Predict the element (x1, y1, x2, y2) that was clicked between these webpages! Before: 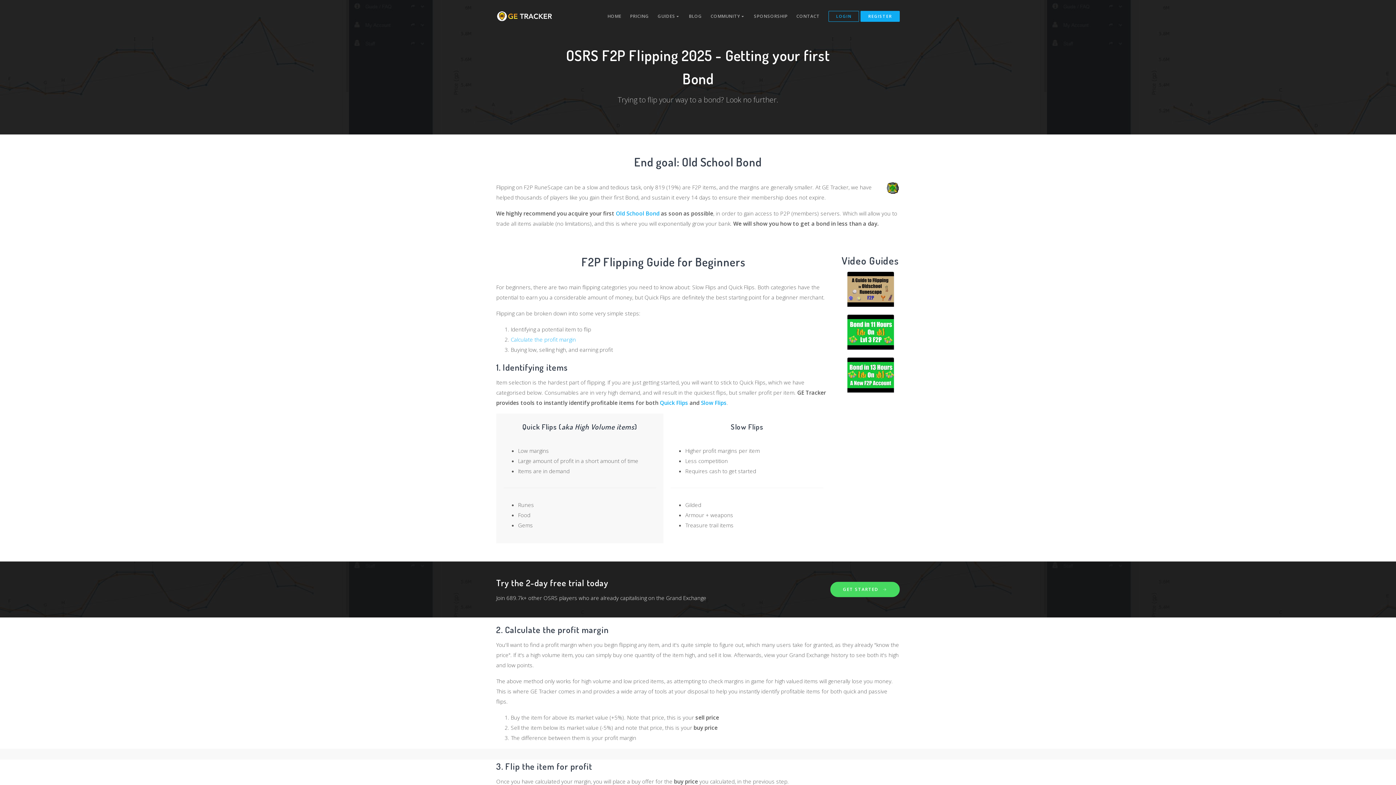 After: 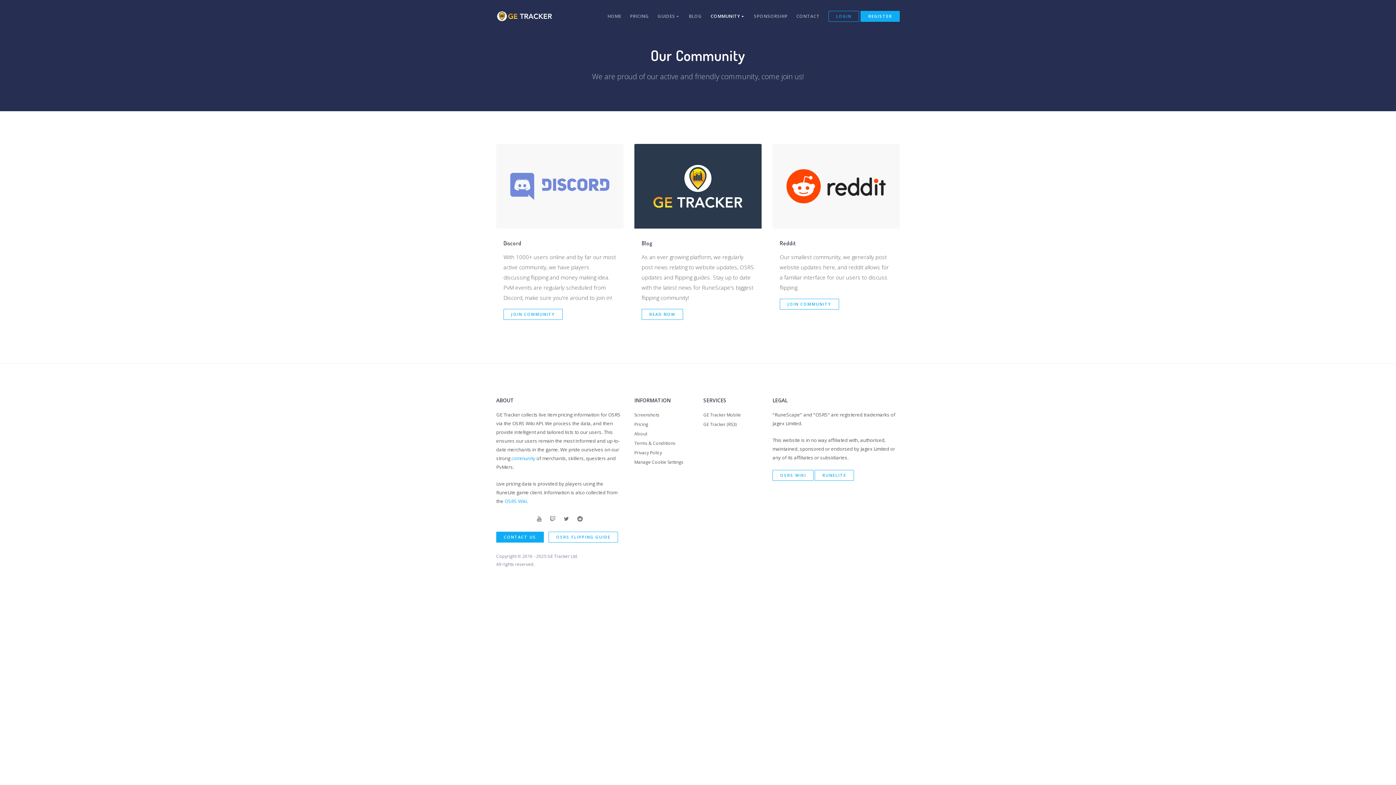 Action: bbox: (710, 0, 745, 32) label: COMMUNITY 